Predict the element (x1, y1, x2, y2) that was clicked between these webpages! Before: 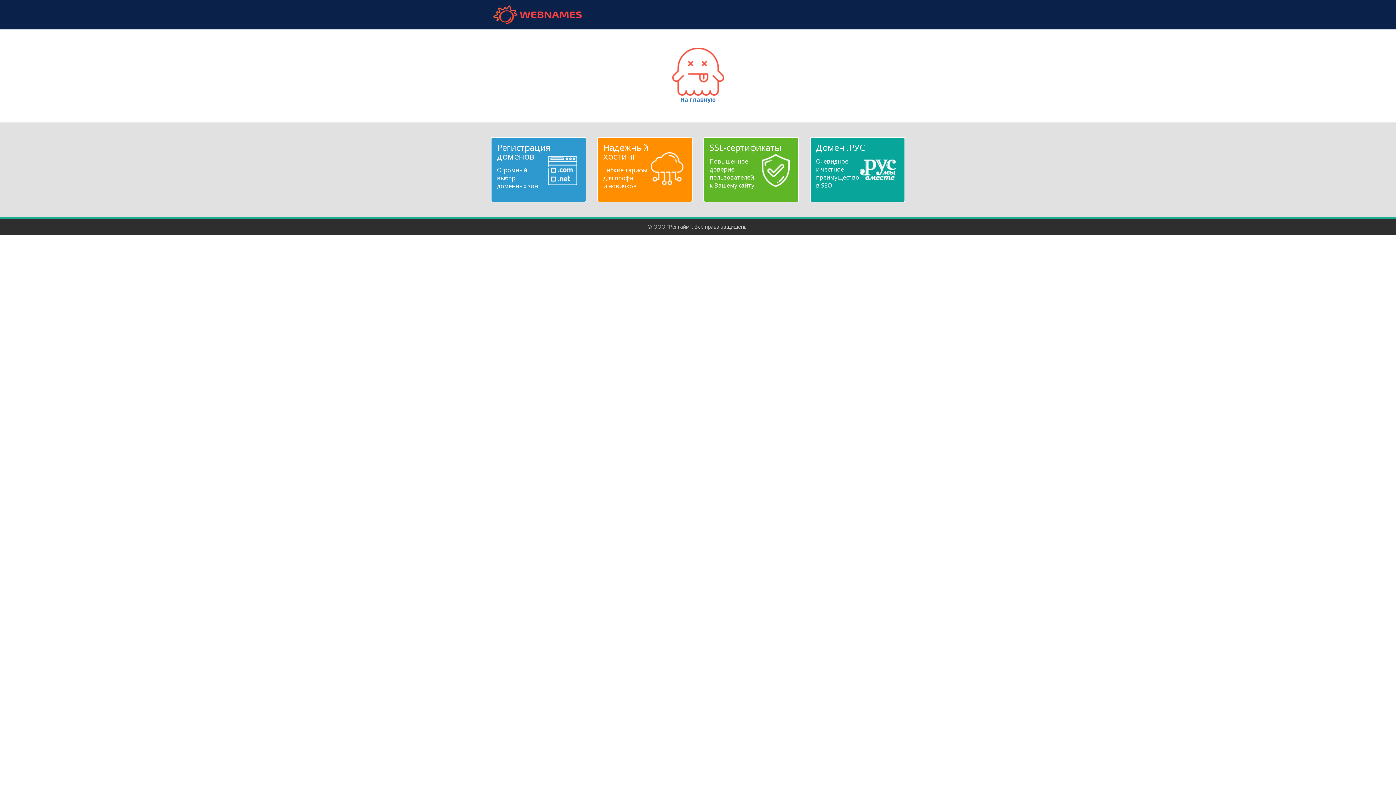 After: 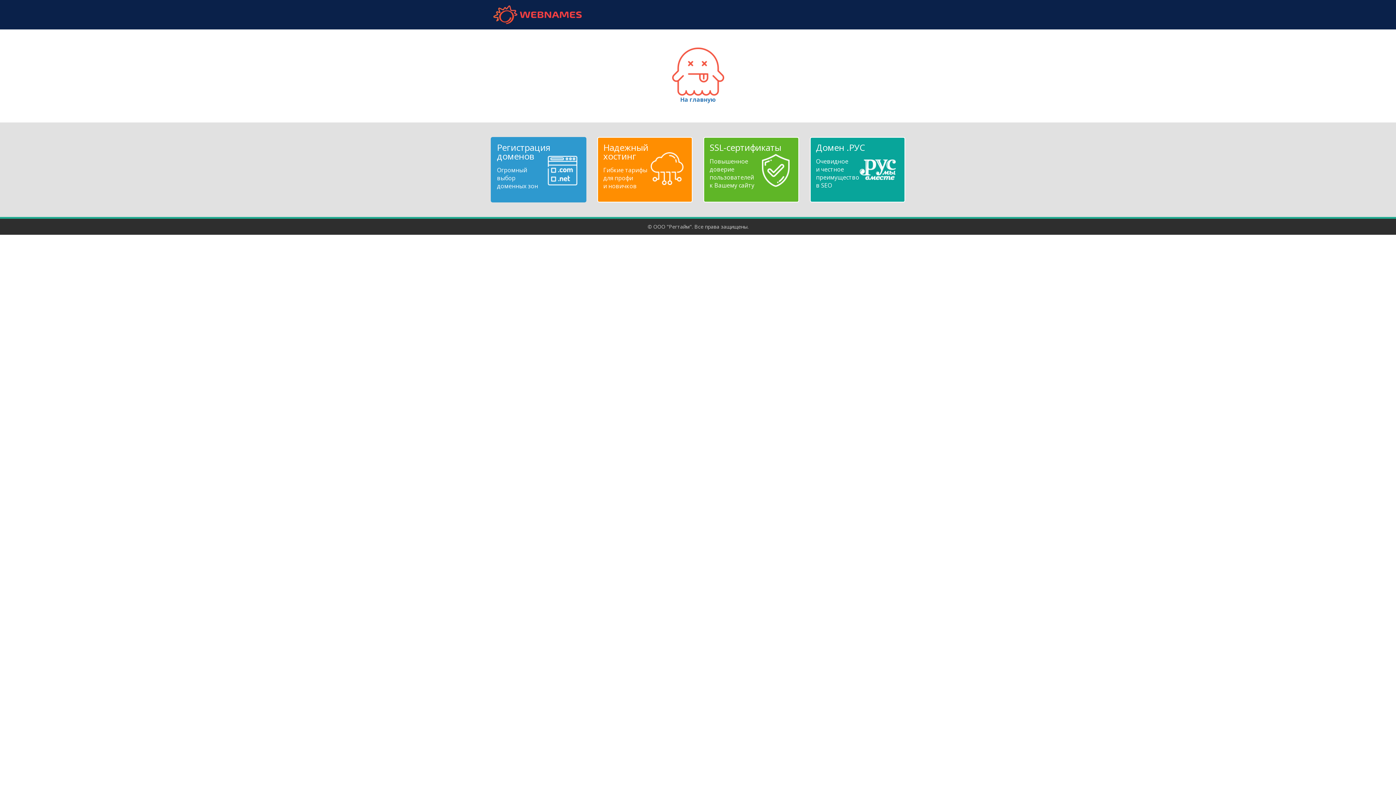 Action: label: Регистрация доменов
Огромный
выбор
доменных зон bbox: (497, 143, 580, 190)